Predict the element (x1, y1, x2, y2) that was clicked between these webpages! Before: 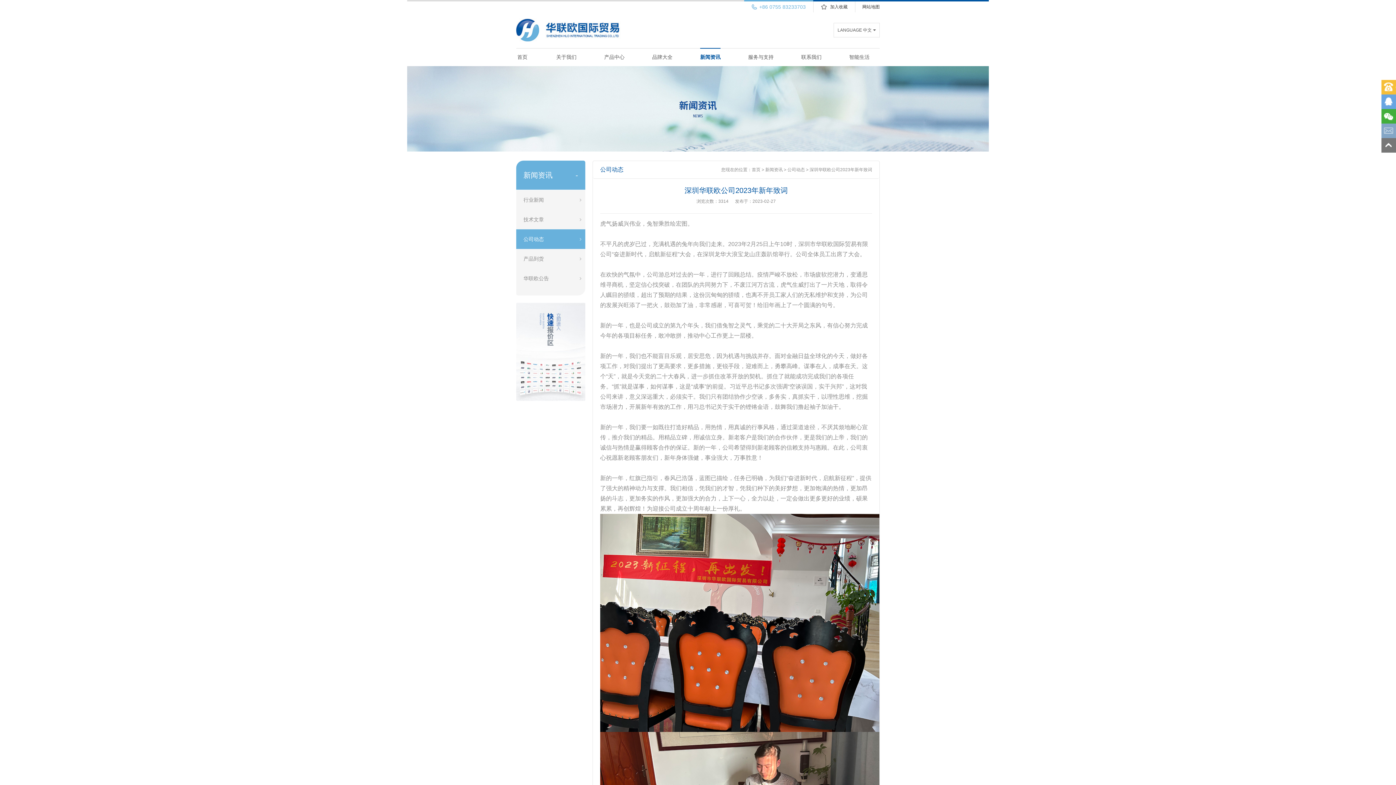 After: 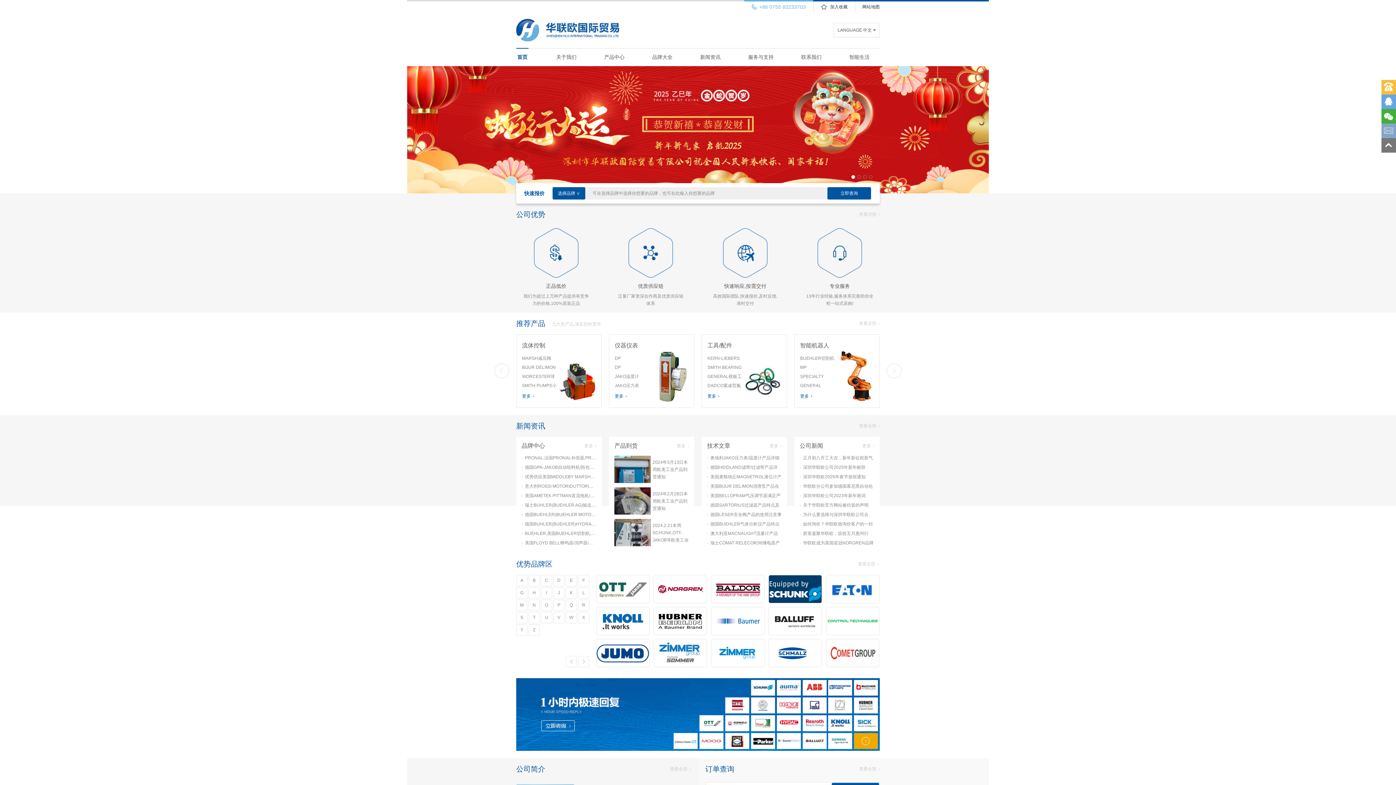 Action: bbox: (516, 44, 621, 49)